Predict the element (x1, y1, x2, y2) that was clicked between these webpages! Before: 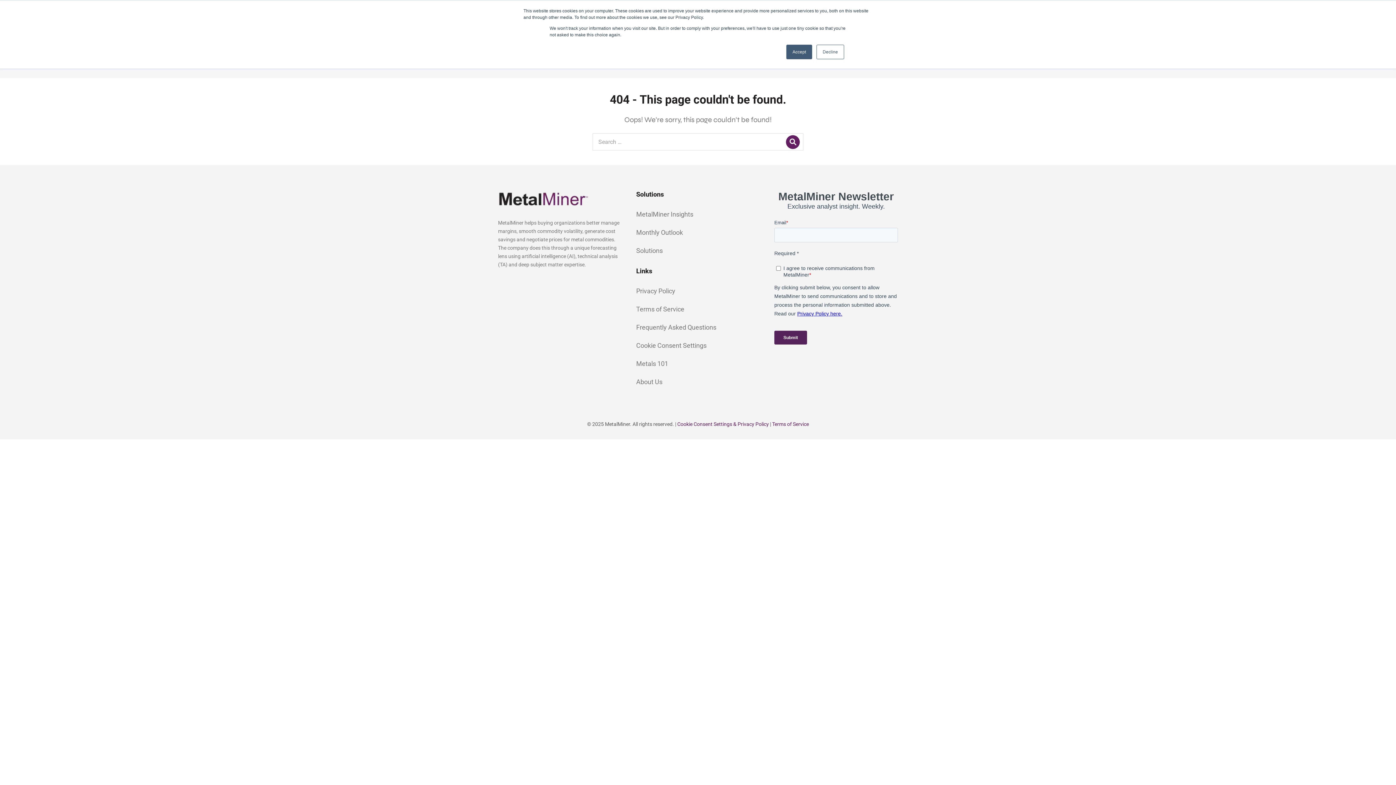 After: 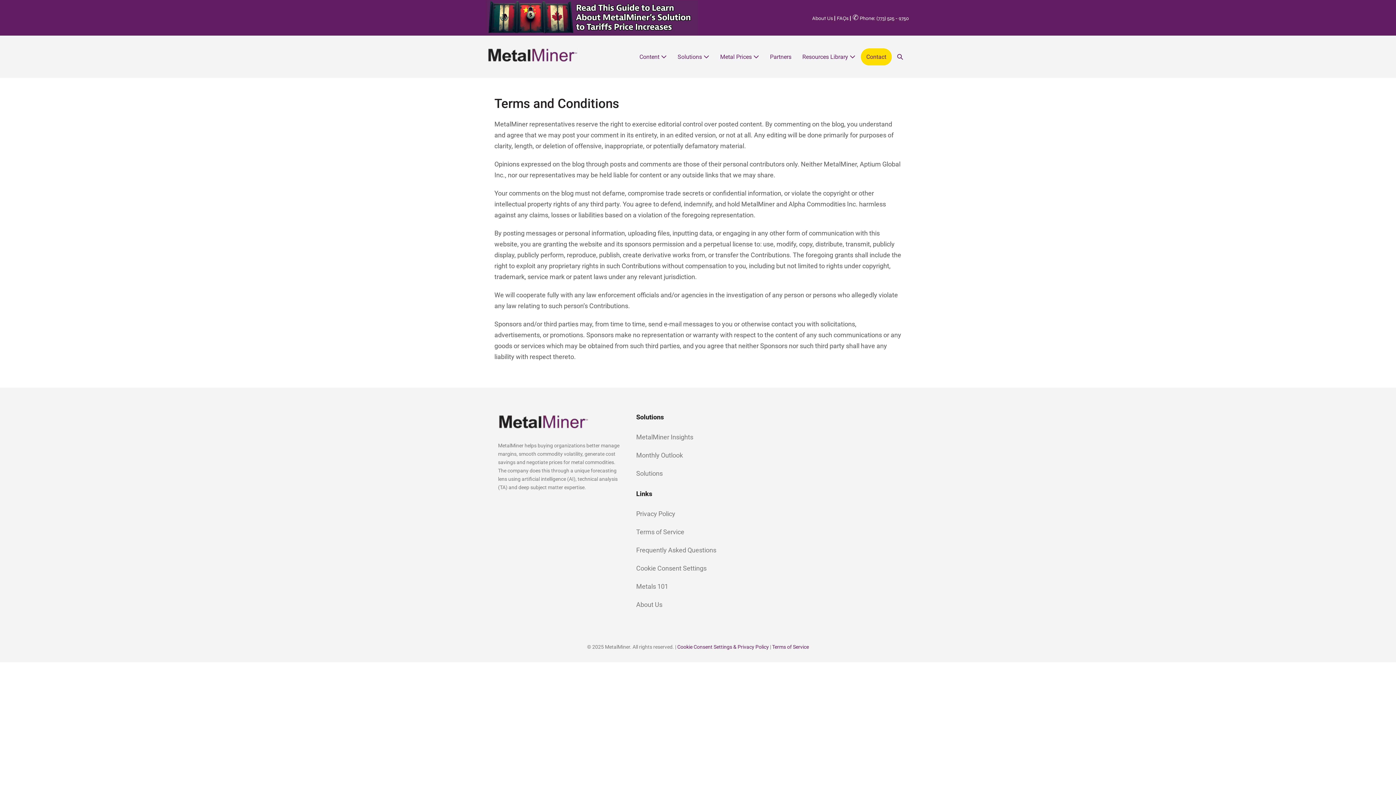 Action: bbox: (636, 300, 759, 318) label: Terms of Service